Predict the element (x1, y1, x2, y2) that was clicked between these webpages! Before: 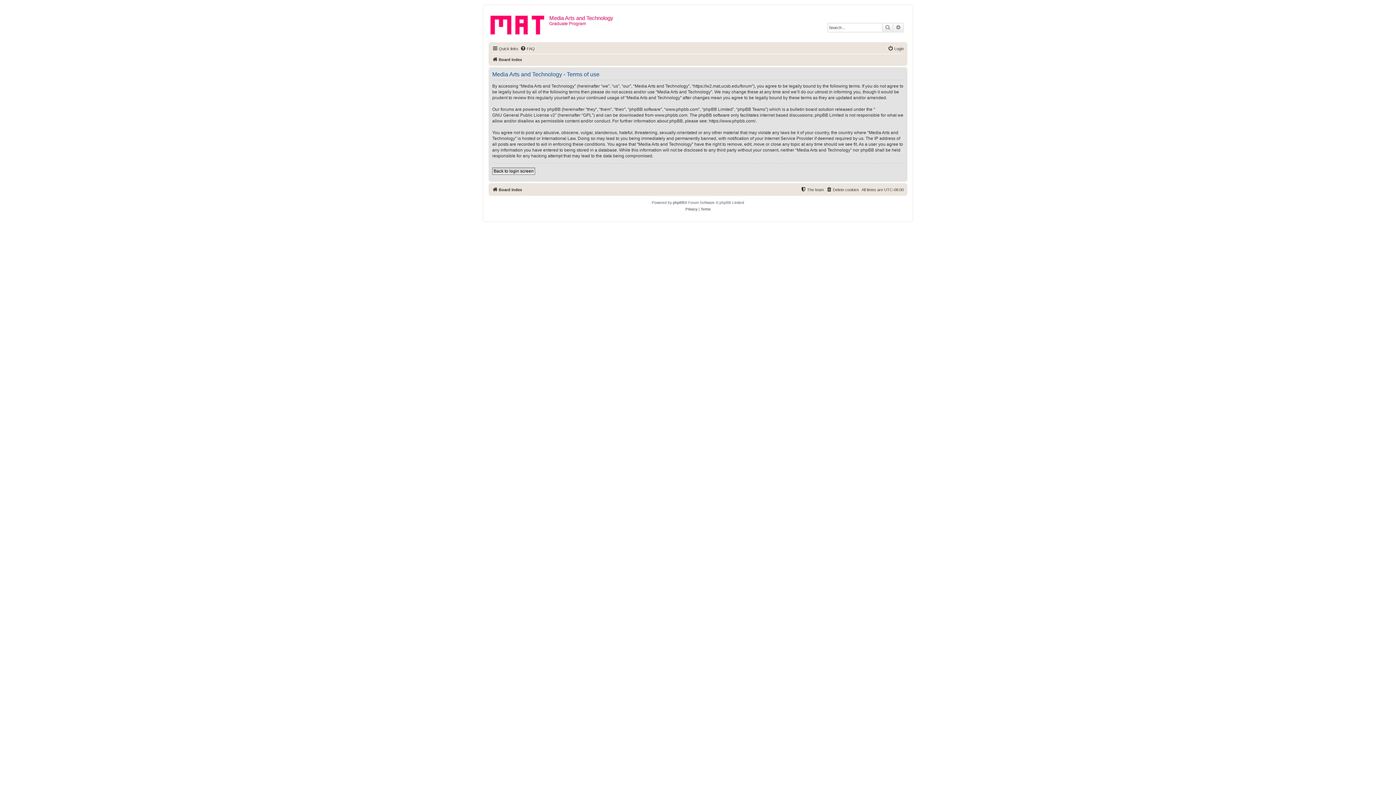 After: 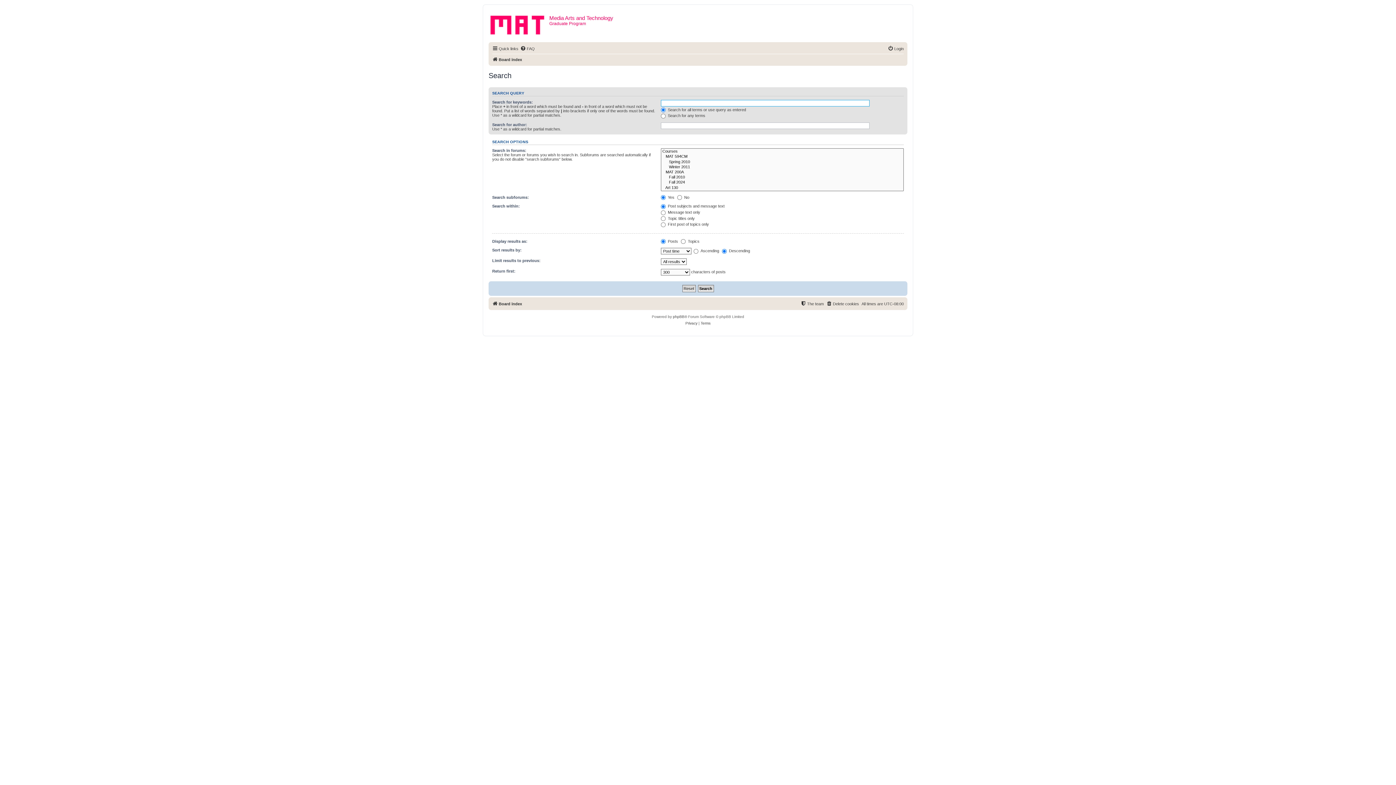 Action: label: Search bbox: (882, 23, 893, 32)